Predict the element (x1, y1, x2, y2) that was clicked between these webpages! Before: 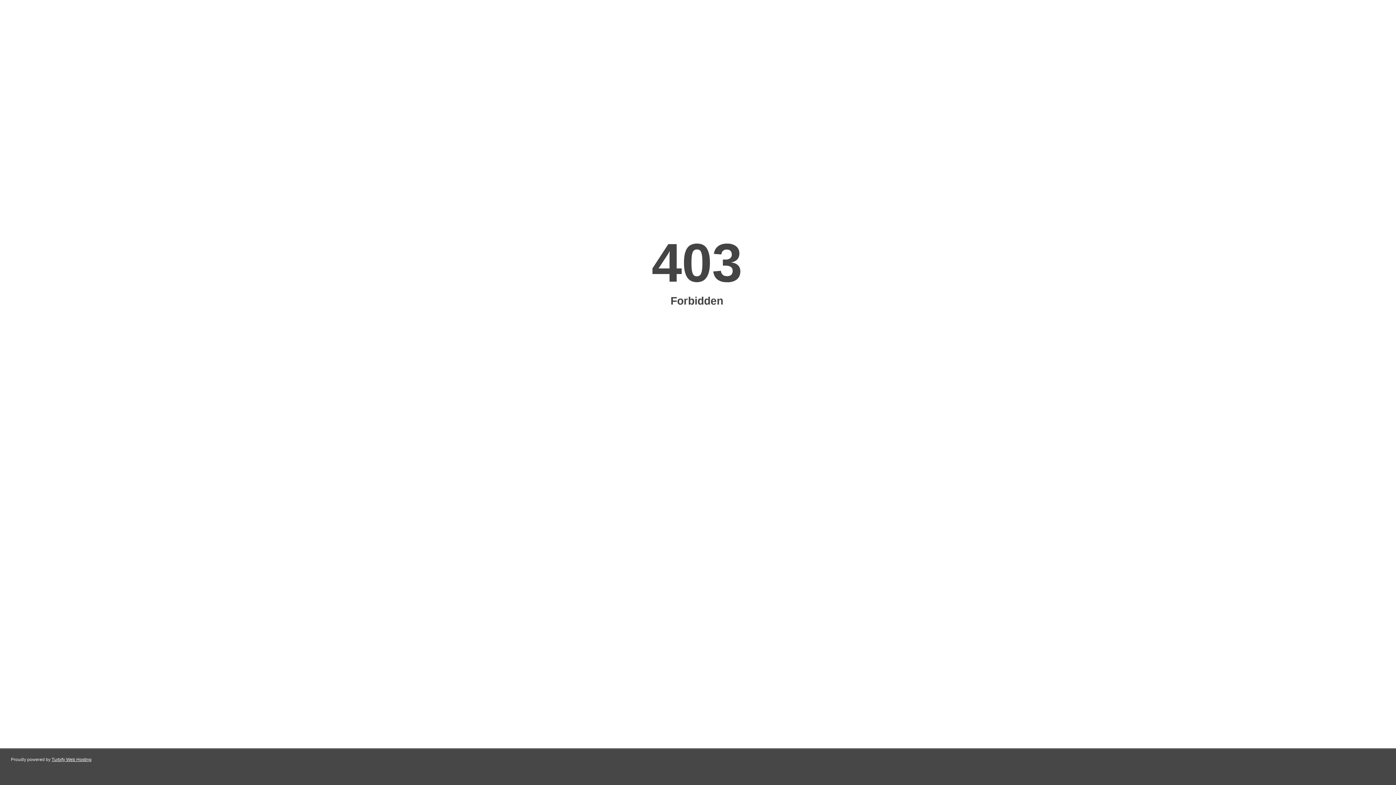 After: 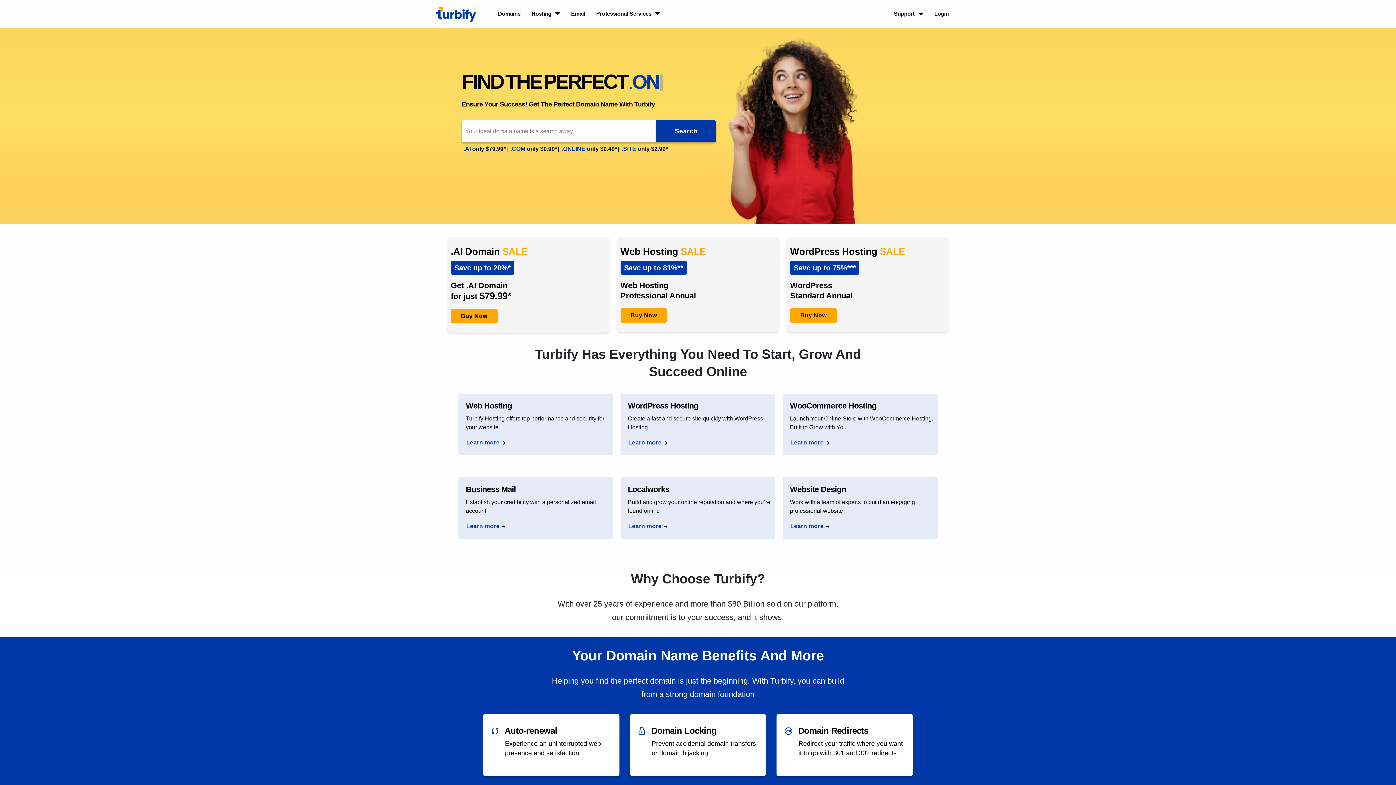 Action: bbox: (51, 757, 91, 762) label: Turbify Web Hosting